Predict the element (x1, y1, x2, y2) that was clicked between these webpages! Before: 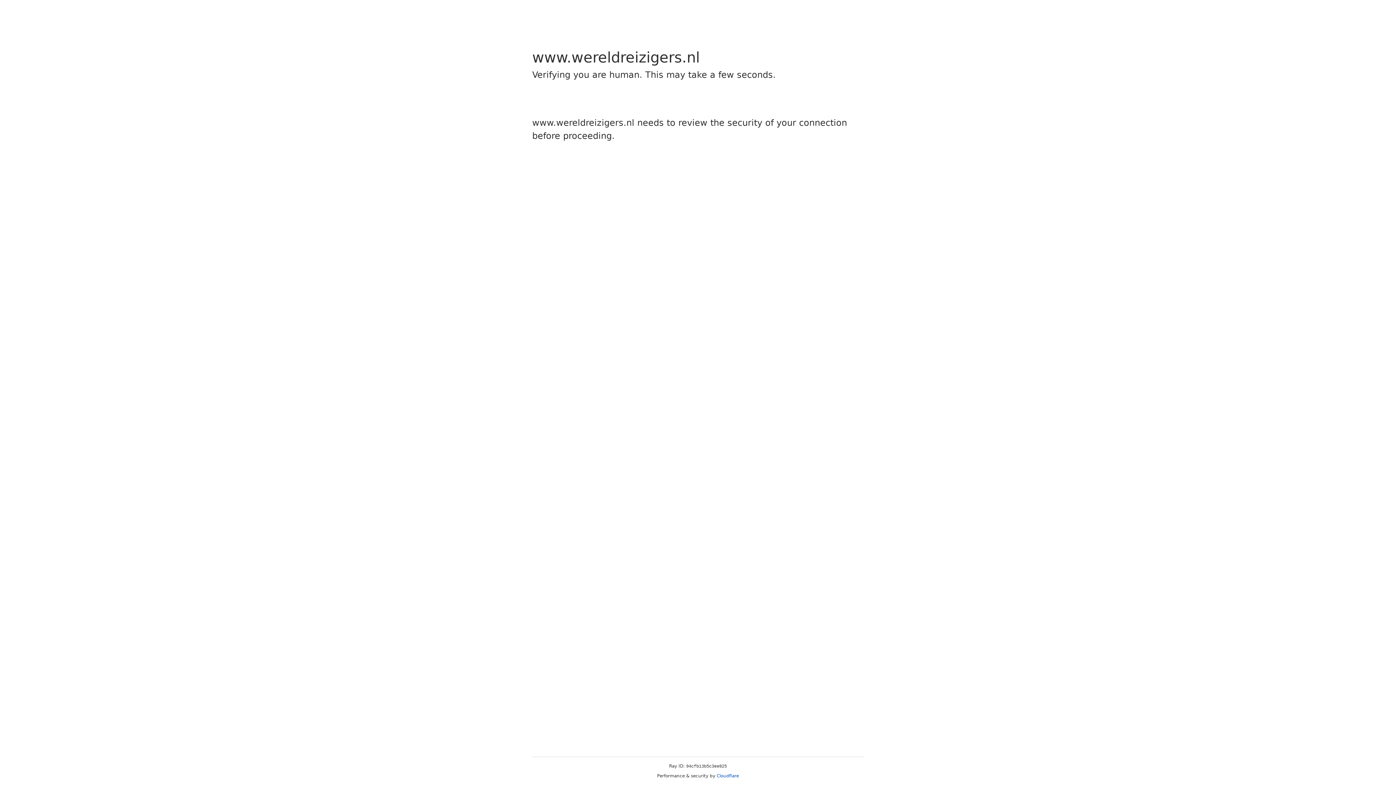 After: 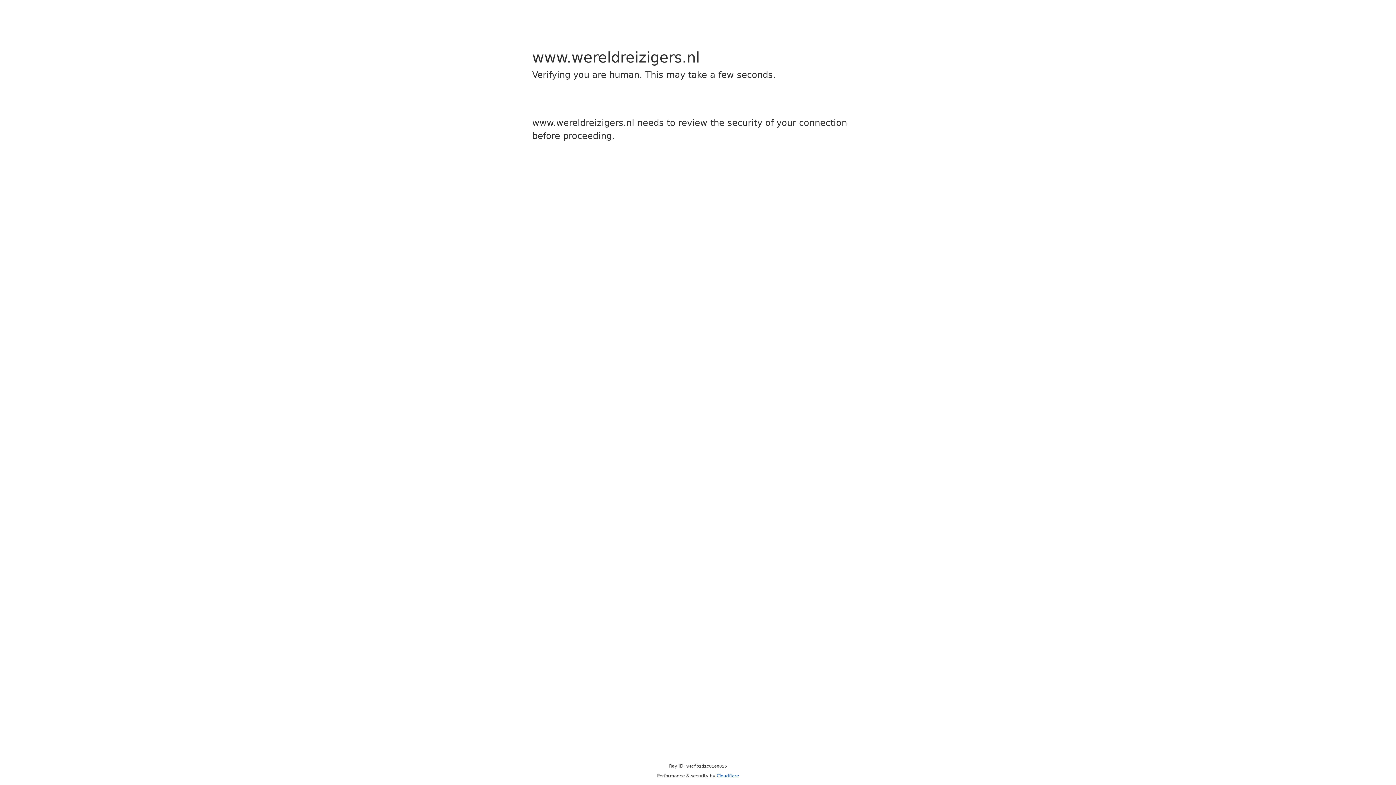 Action: bbox: (716, 773, 739, 778) label: Cloudflare